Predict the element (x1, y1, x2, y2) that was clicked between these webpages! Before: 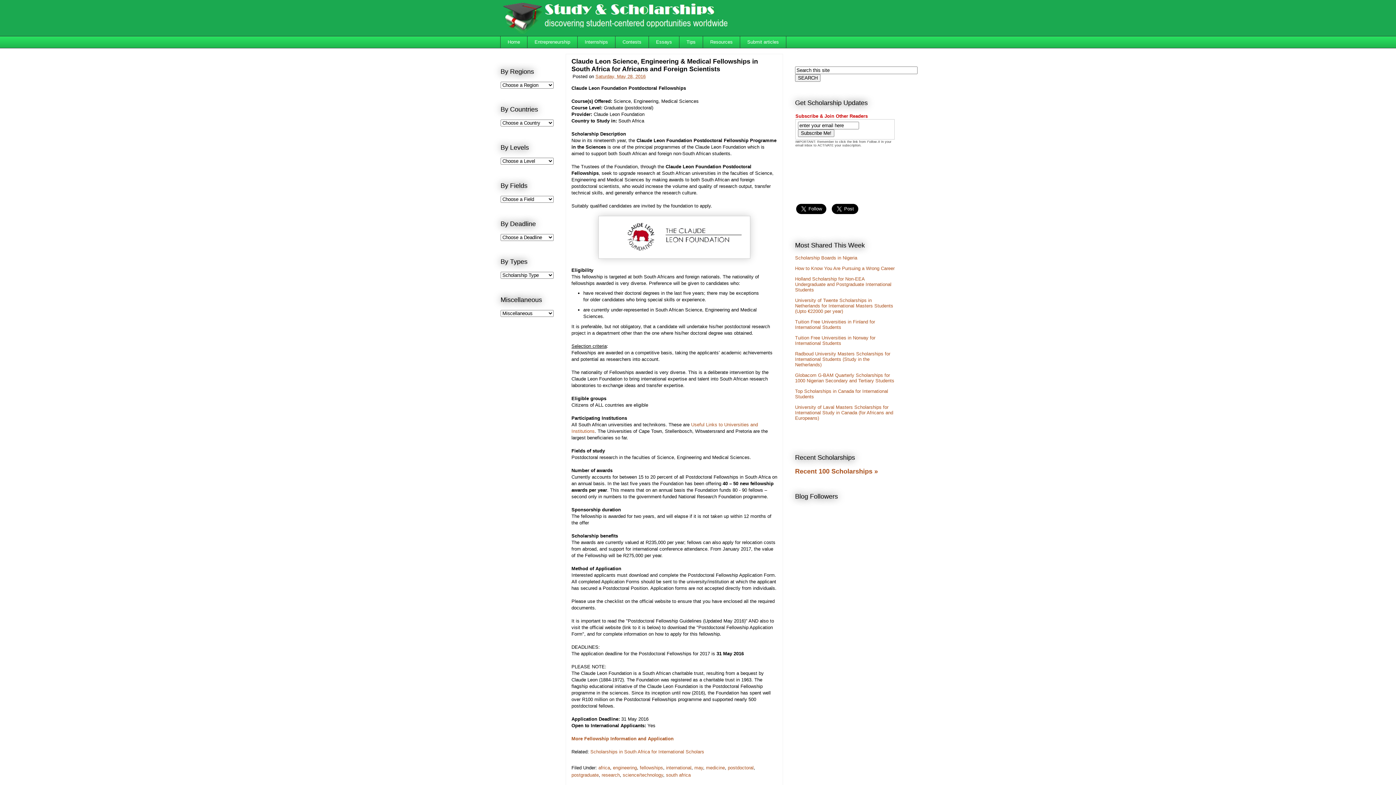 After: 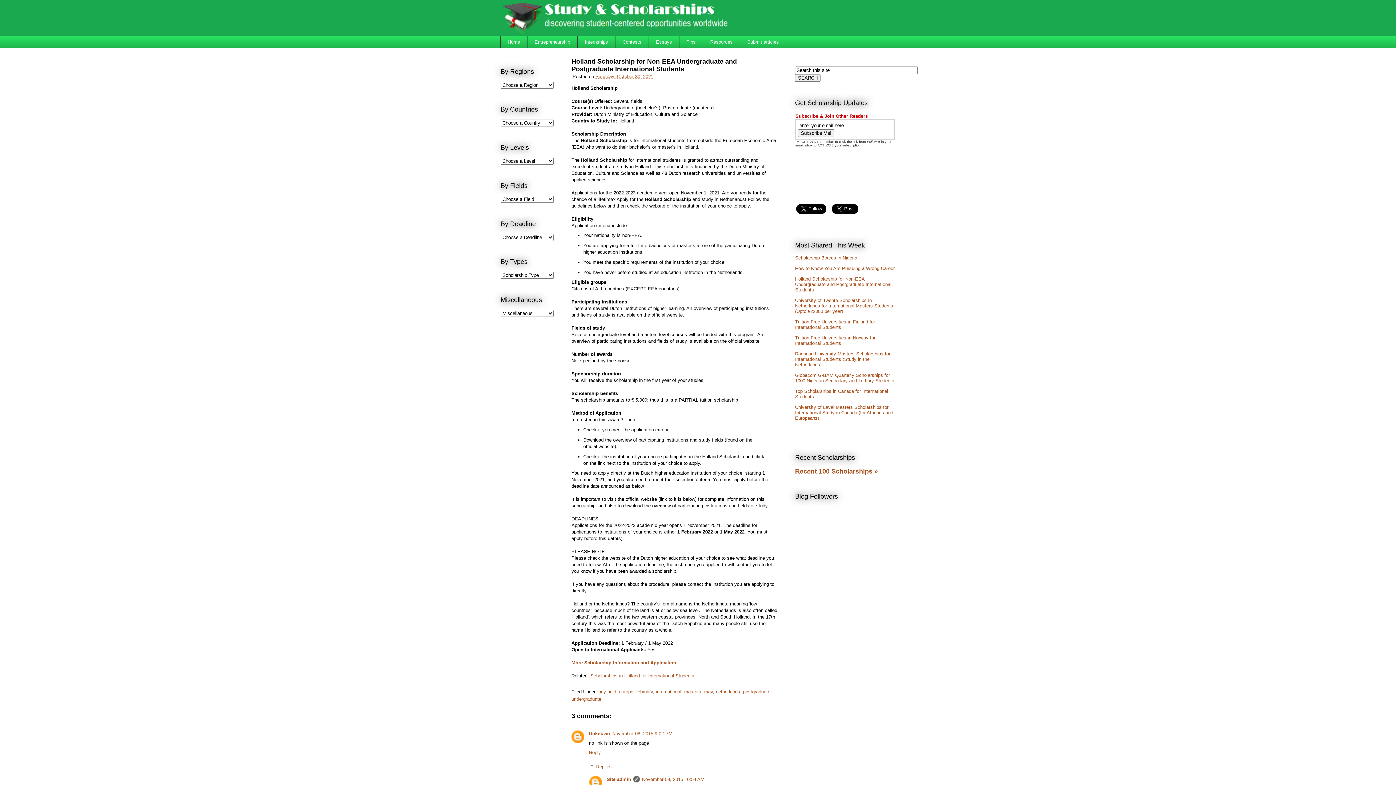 Action: label: Holland Scholarship for Non-EEA Undergraduate and Postgraduate International Students bbox: (795, 276, 891, 292)